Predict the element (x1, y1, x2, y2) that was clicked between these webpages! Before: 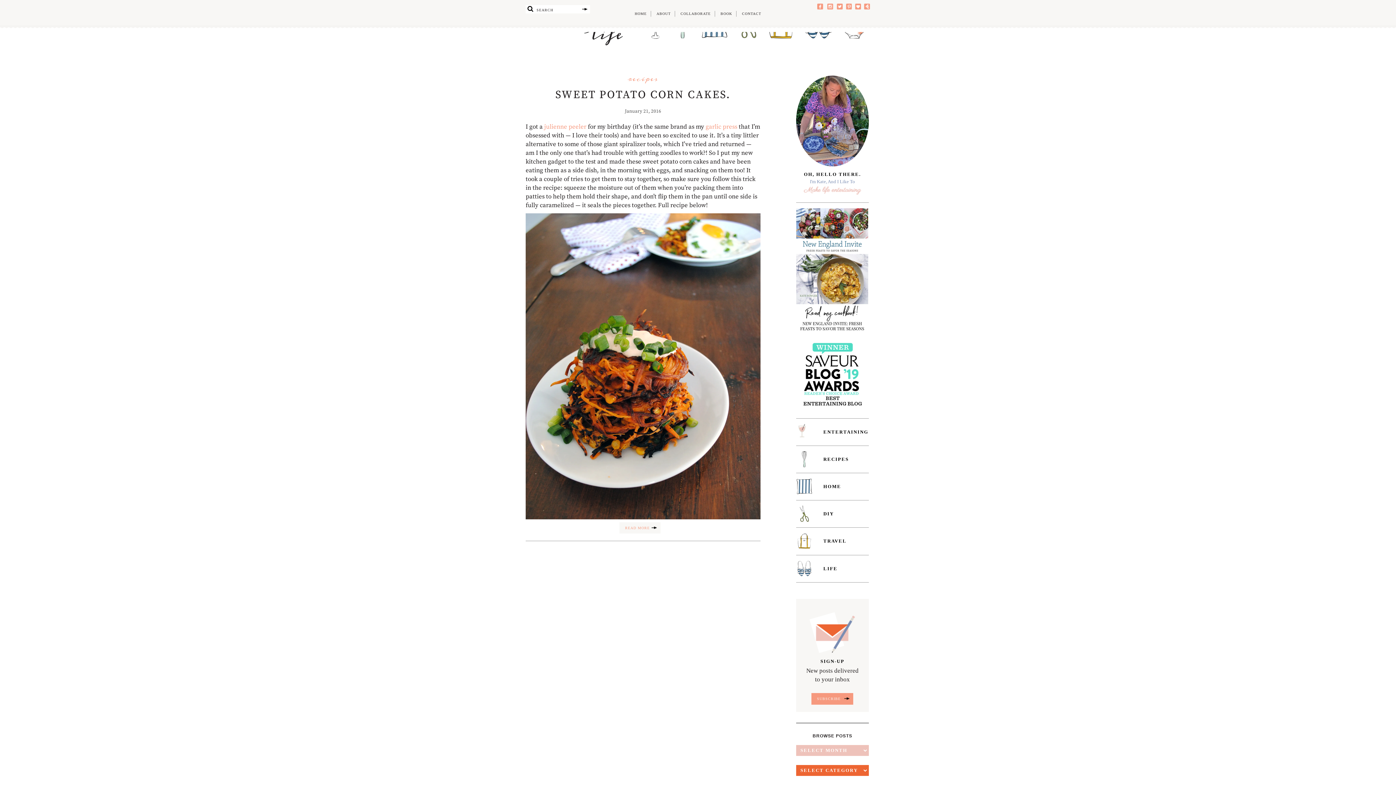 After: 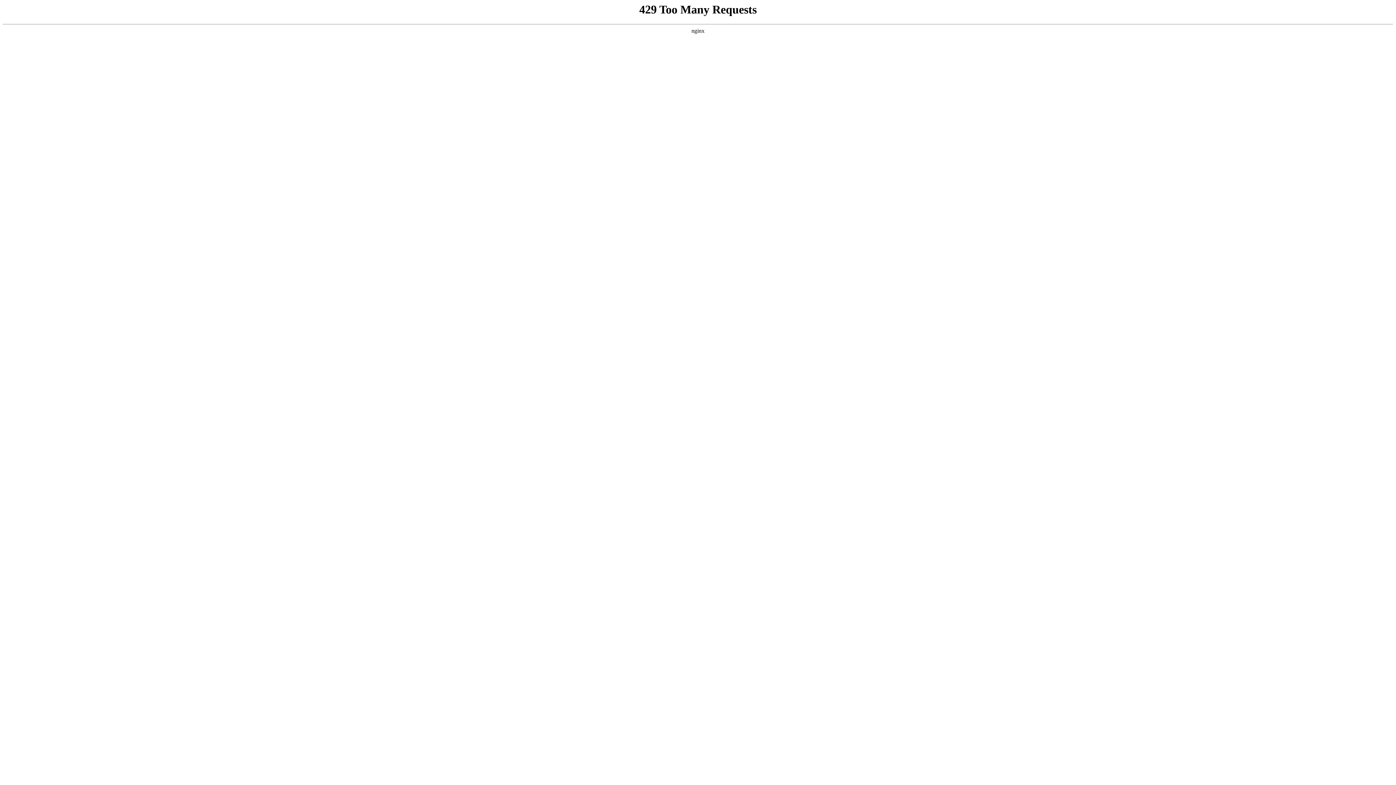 Action: bbox: (796, 560, 837, 576) label: LIFE